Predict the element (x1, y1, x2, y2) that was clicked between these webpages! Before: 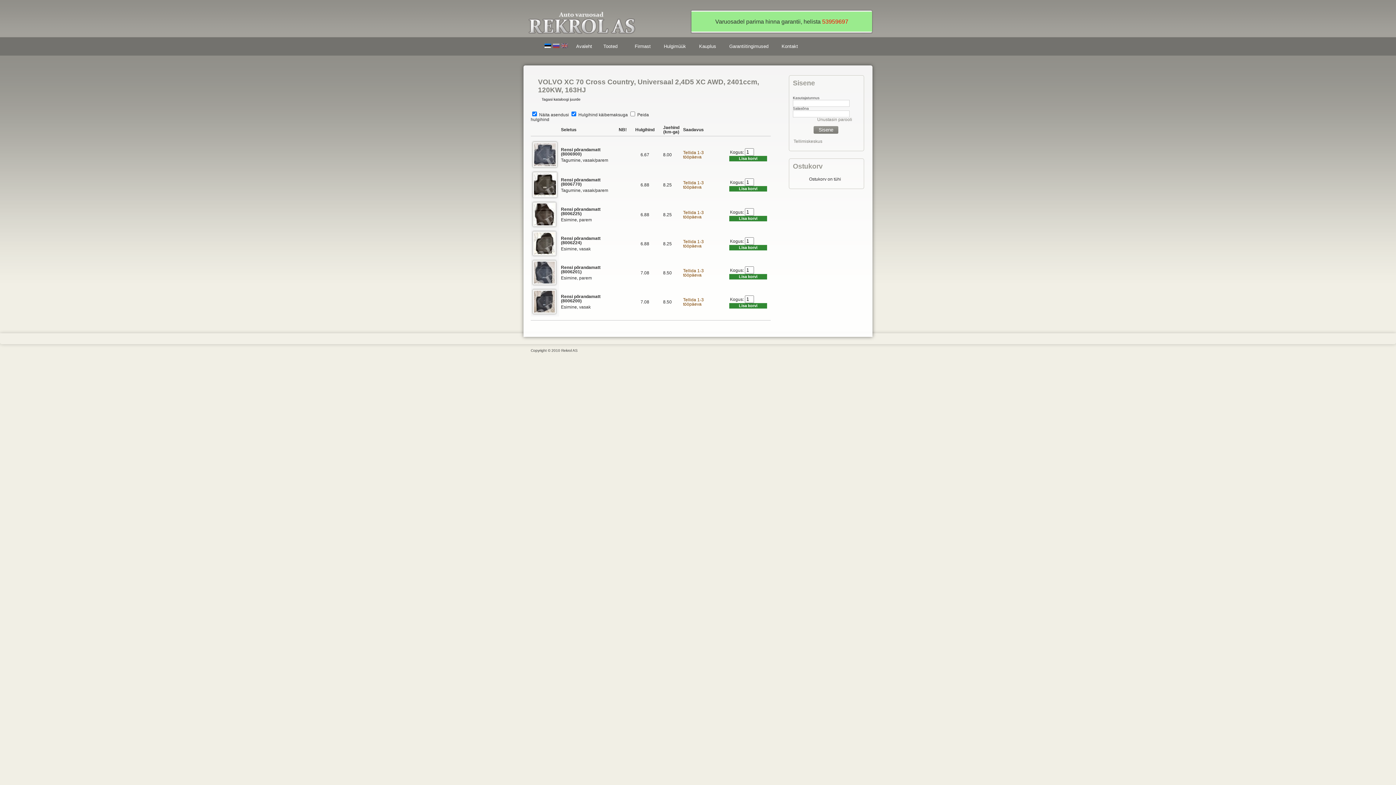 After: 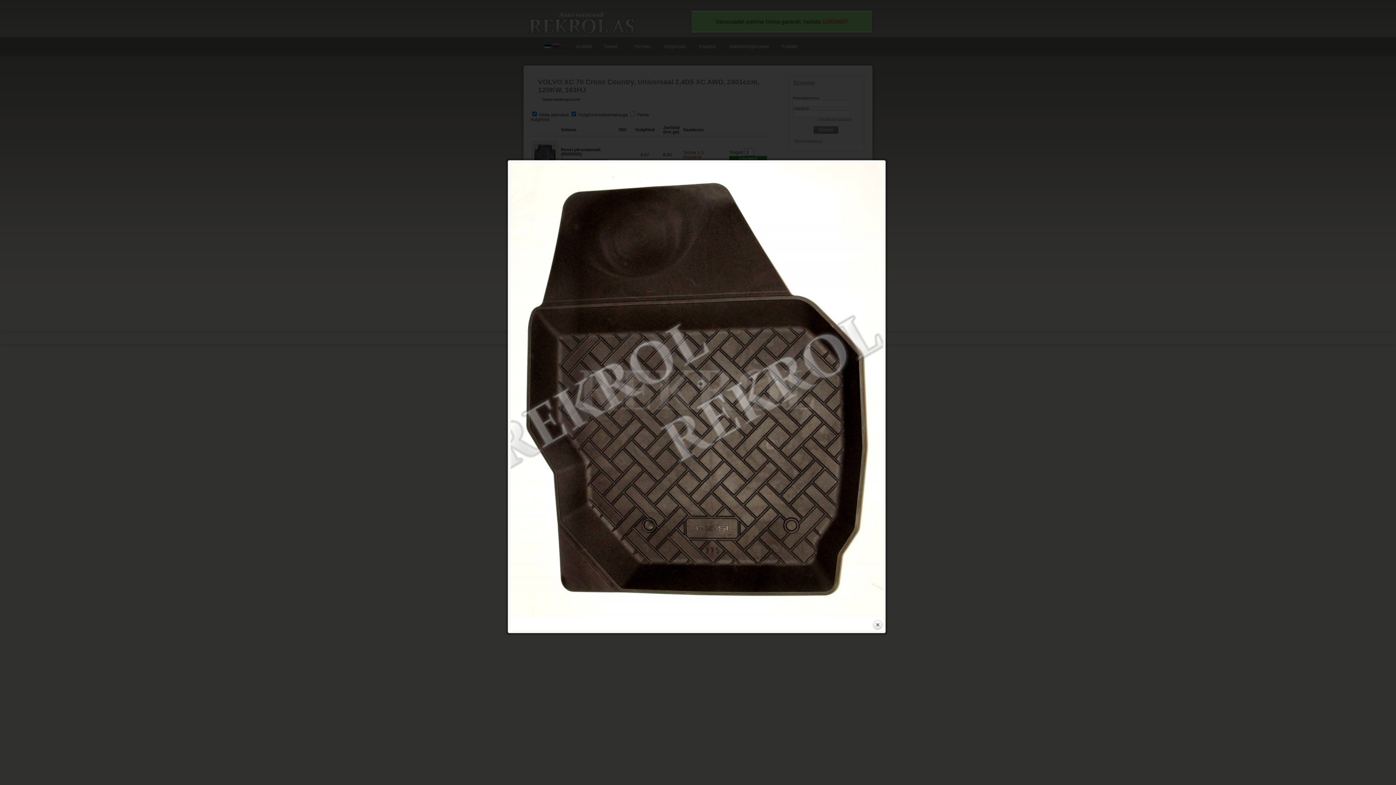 Action: bbox: (532, 222, 556, 228)